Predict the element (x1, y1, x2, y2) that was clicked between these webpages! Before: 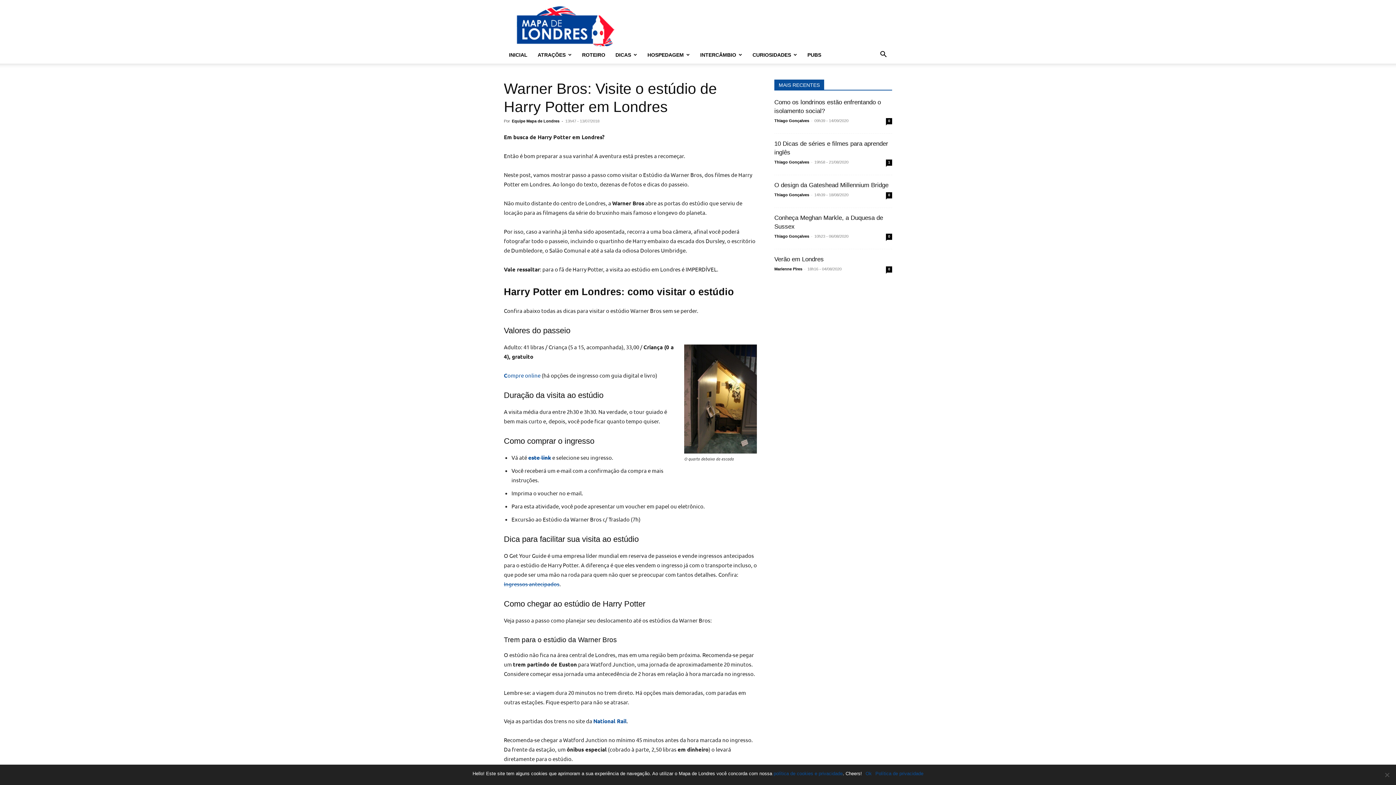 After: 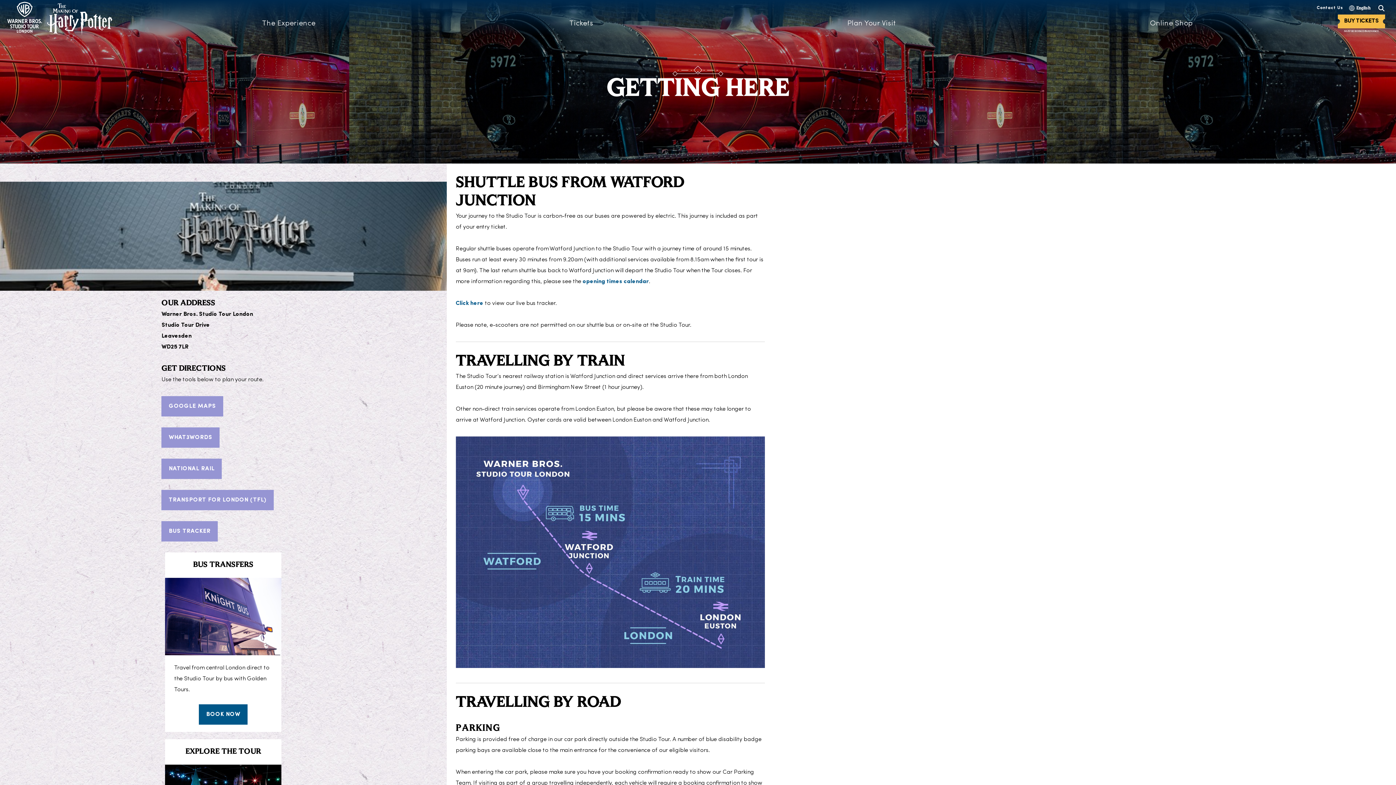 Action: bbox: (507, 372, 540, 378) label: ompre online